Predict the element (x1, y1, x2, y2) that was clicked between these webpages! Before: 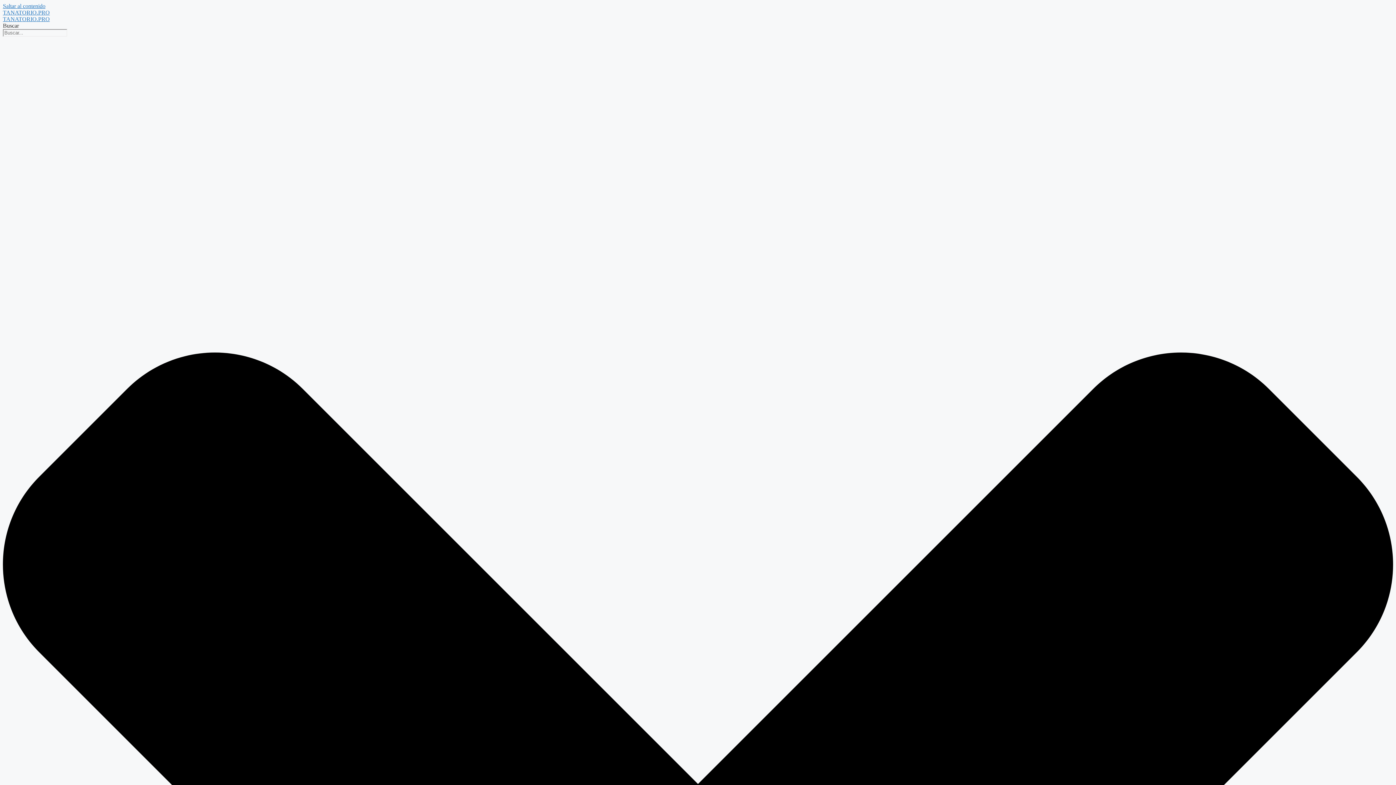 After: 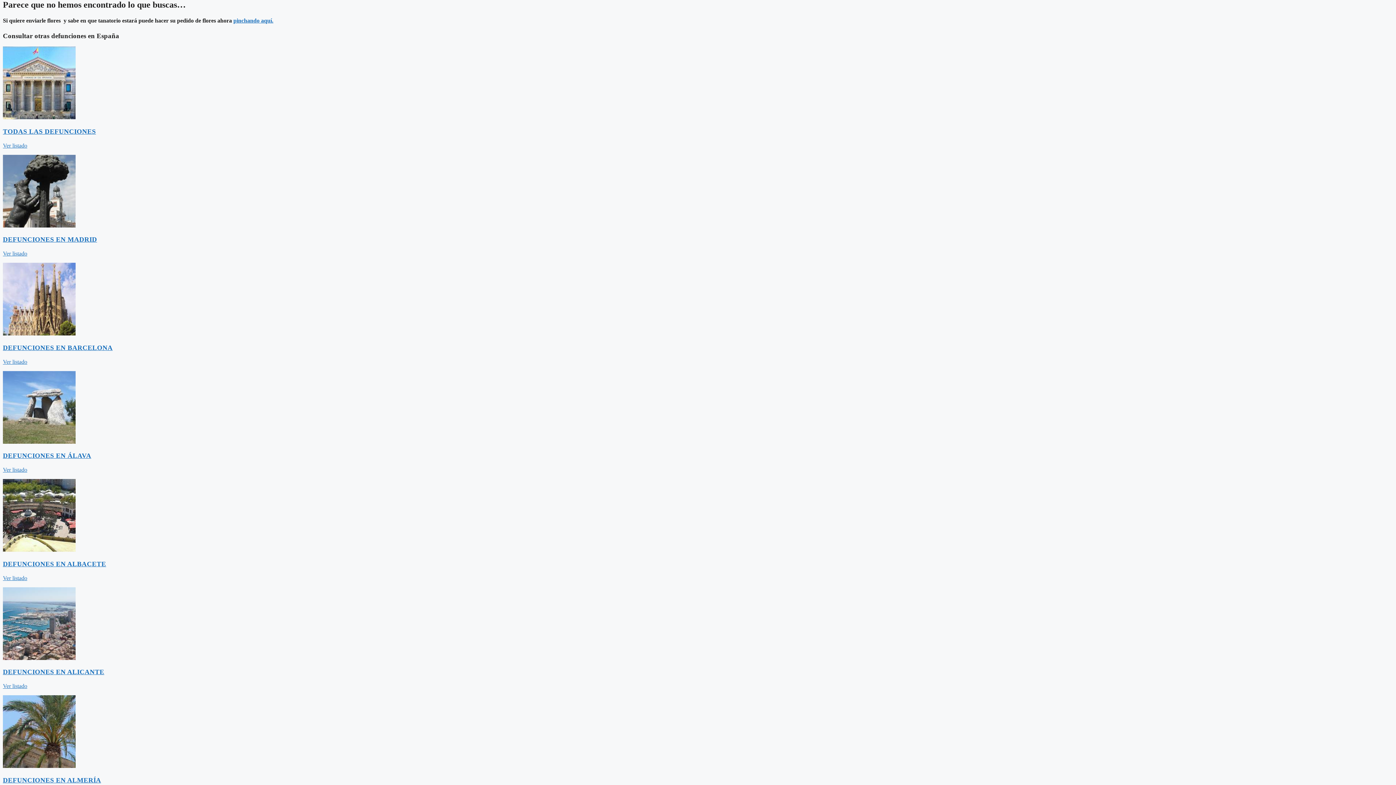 Action: bbox: (2, 2, 45, 9) label: Saltar al contenido